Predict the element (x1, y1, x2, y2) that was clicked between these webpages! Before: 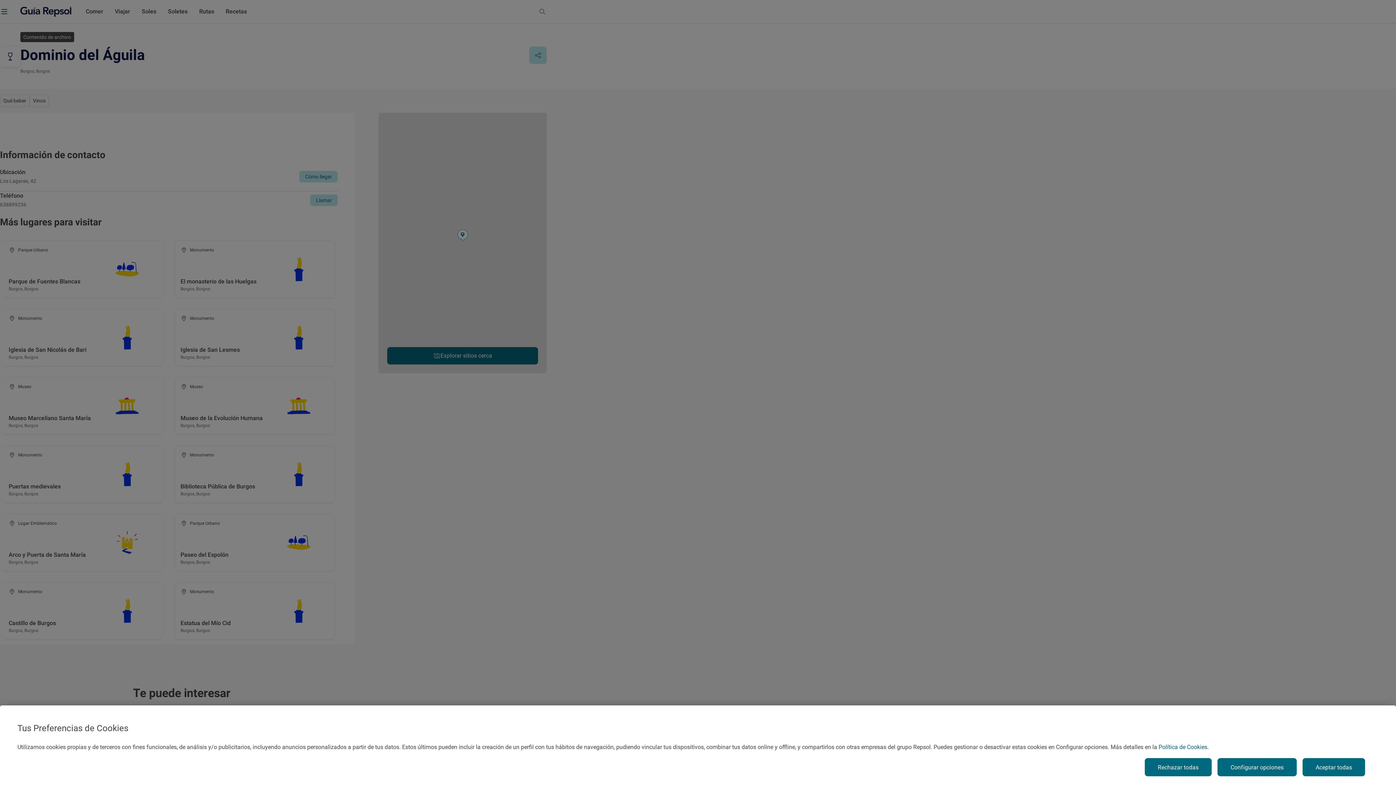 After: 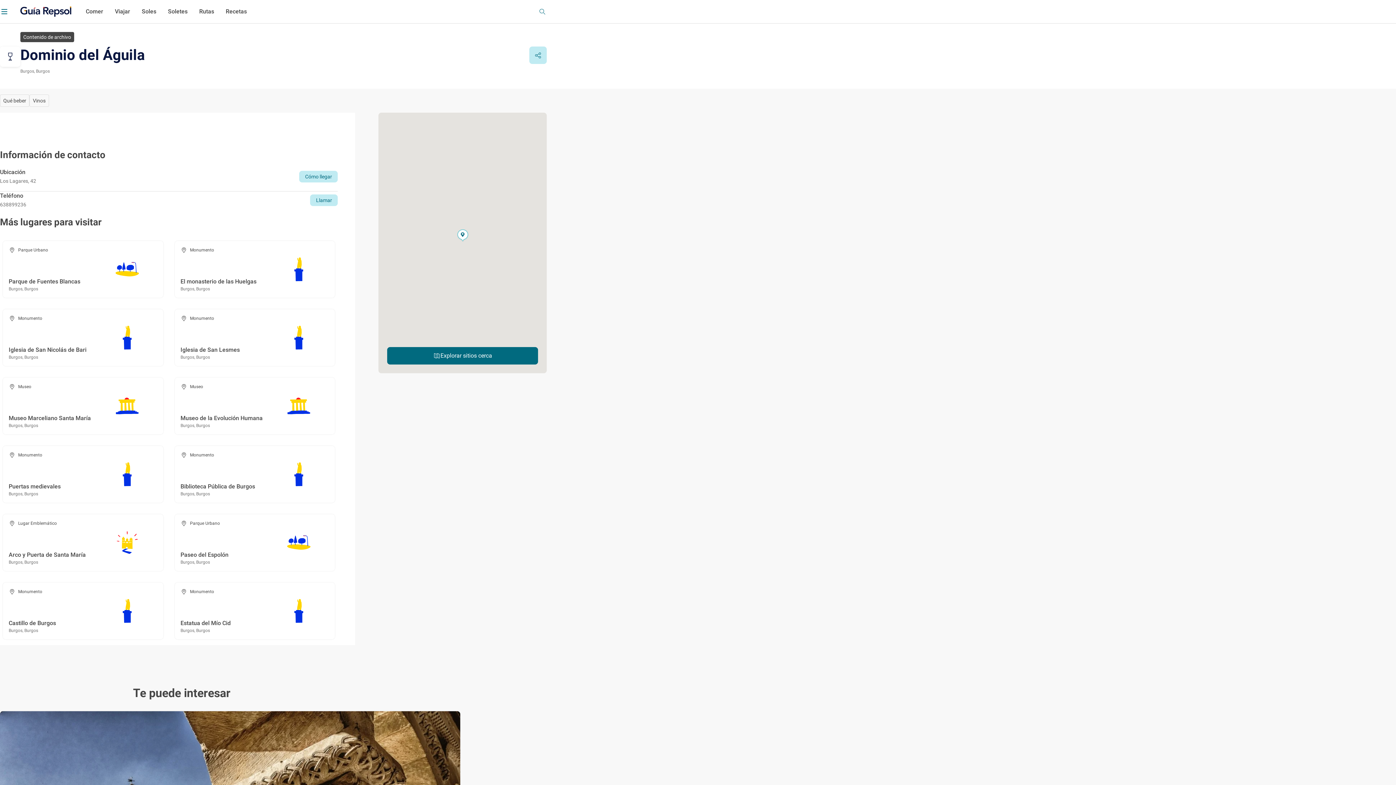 Action: label: Rechazar todas bbox: (1145, 758, 1212, 776)